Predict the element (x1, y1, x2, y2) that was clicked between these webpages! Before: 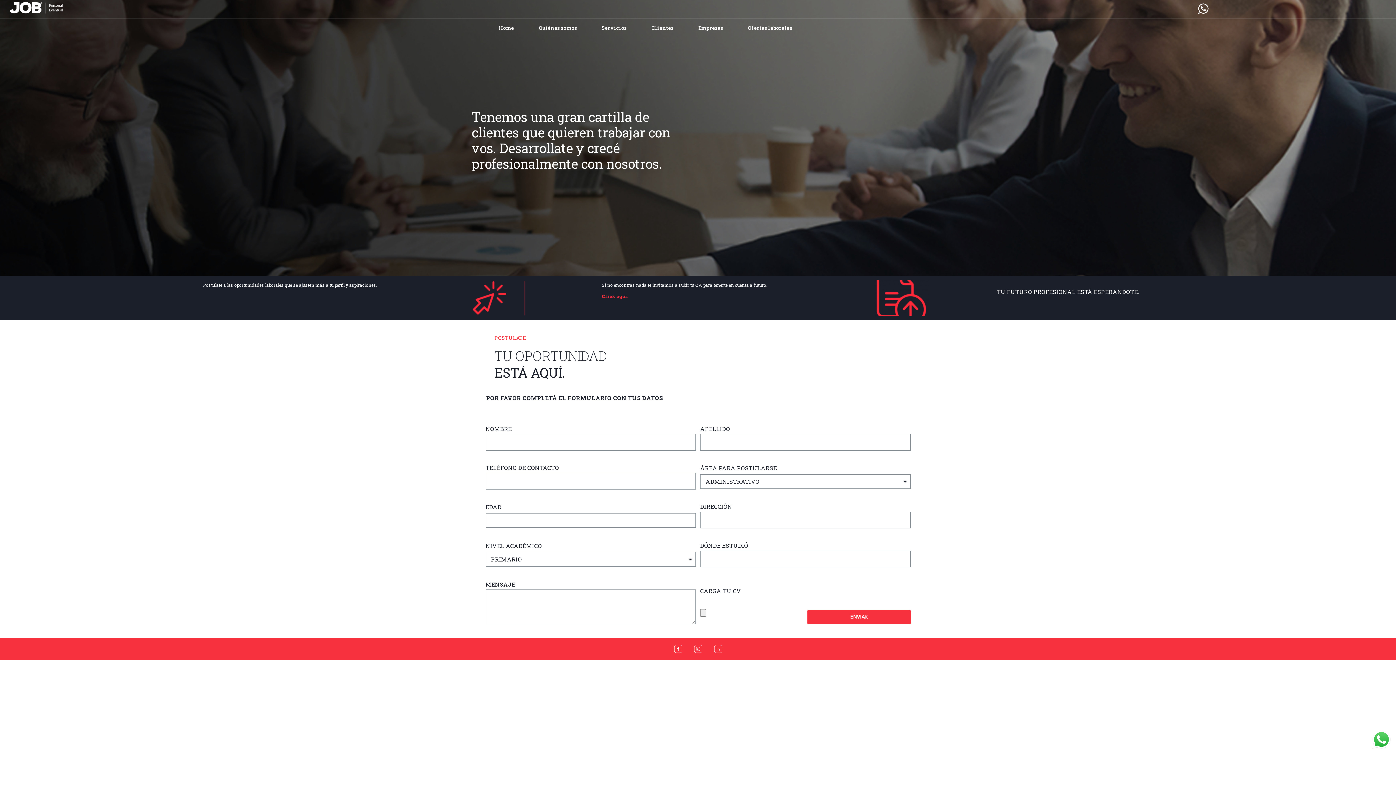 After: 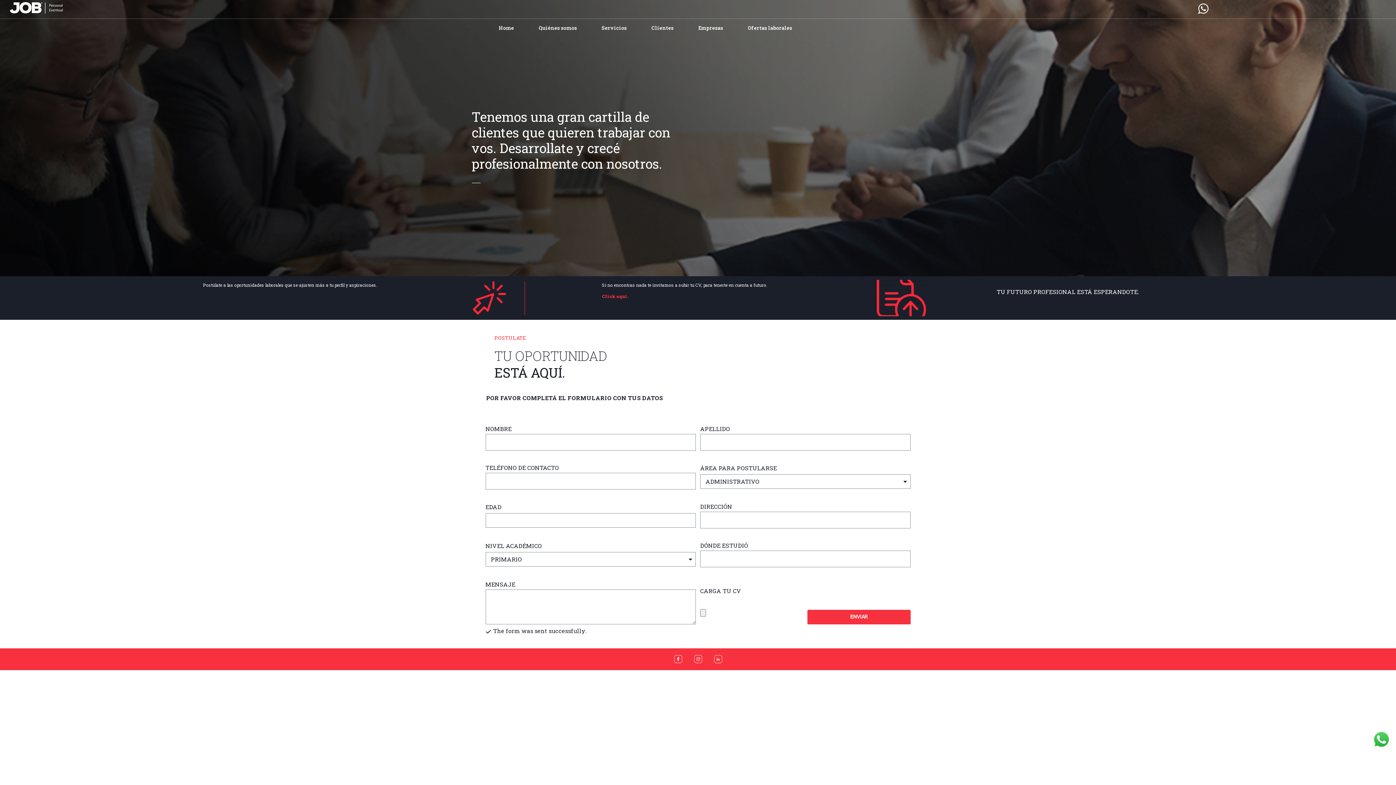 Action: label: ENVIAR bbox: (807, 610, 910, 624)